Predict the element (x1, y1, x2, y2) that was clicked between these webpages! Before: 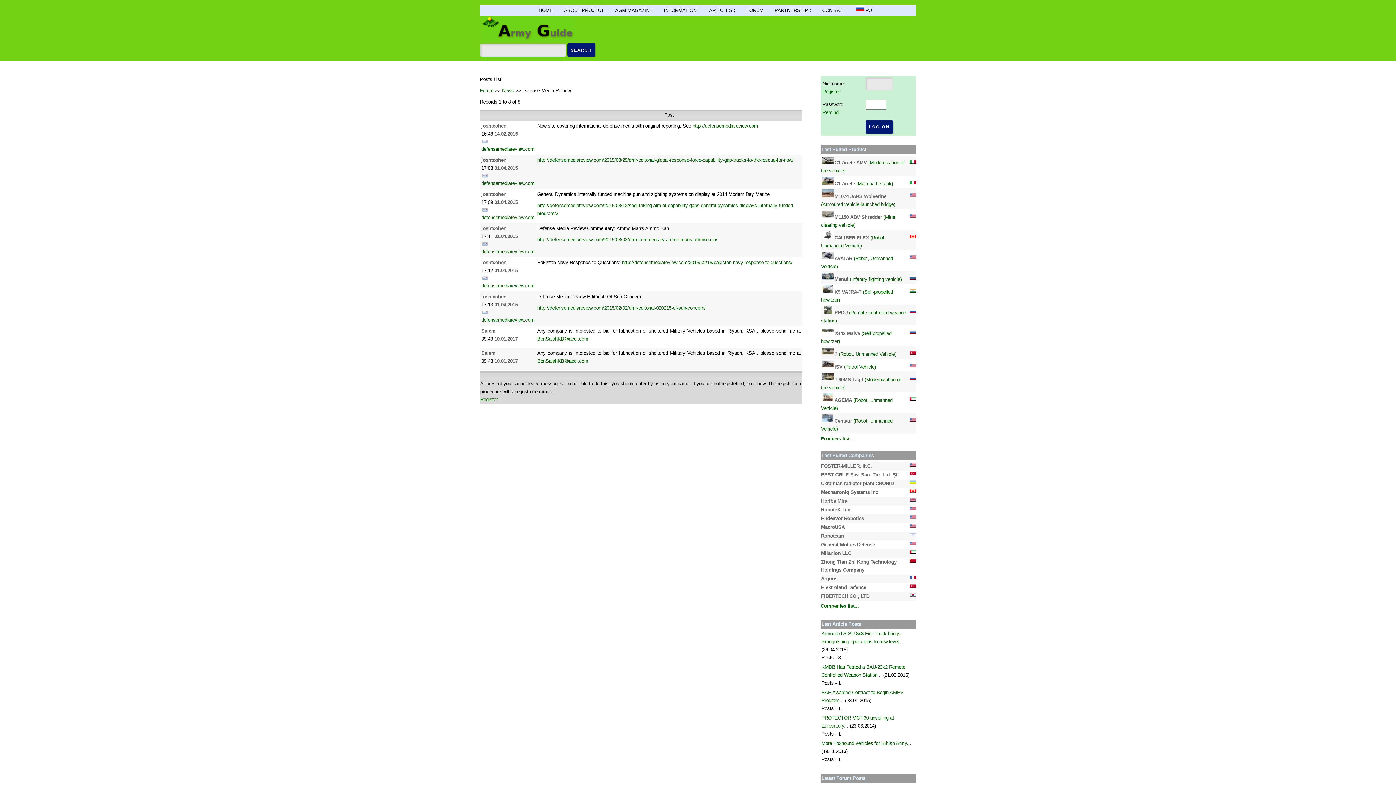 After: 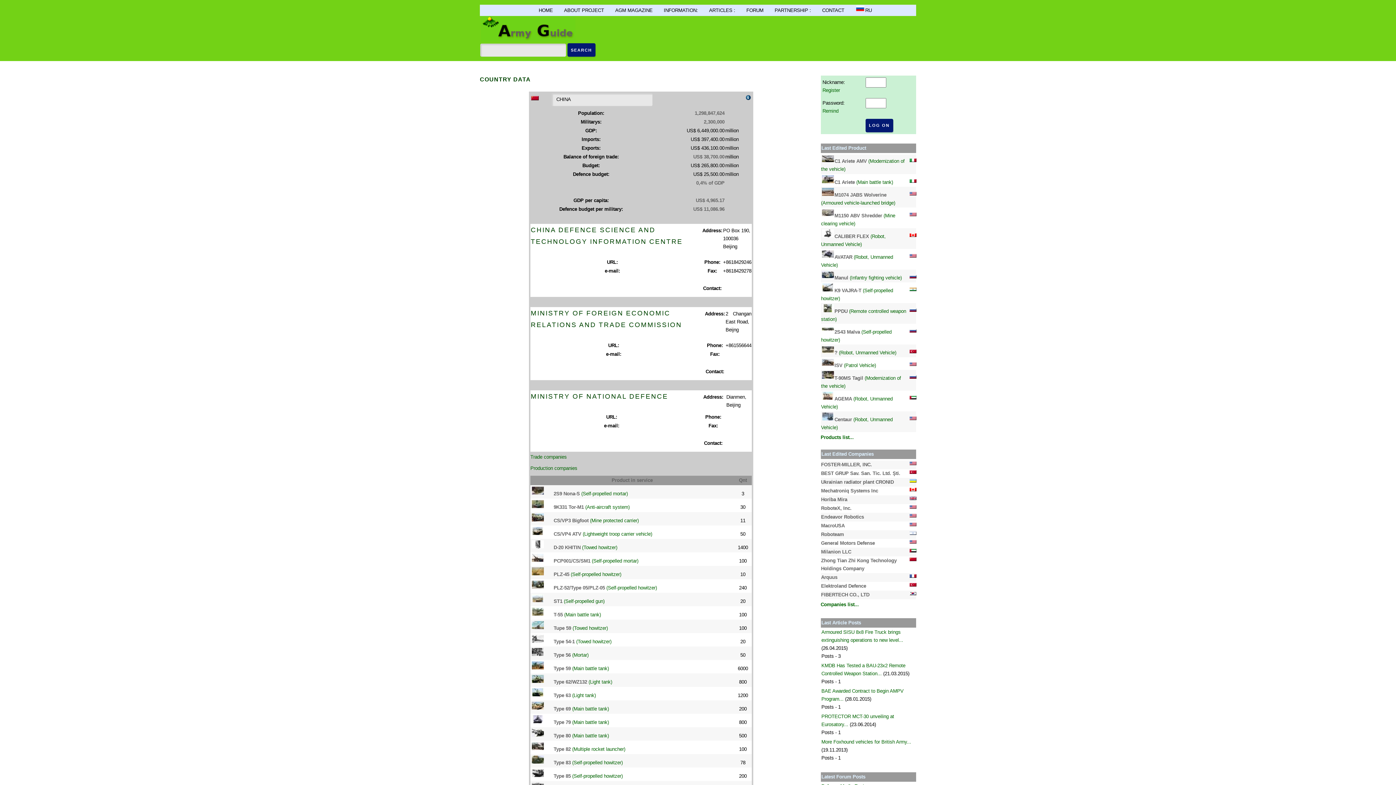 Action: bbox: (908, 559, 917, 564)